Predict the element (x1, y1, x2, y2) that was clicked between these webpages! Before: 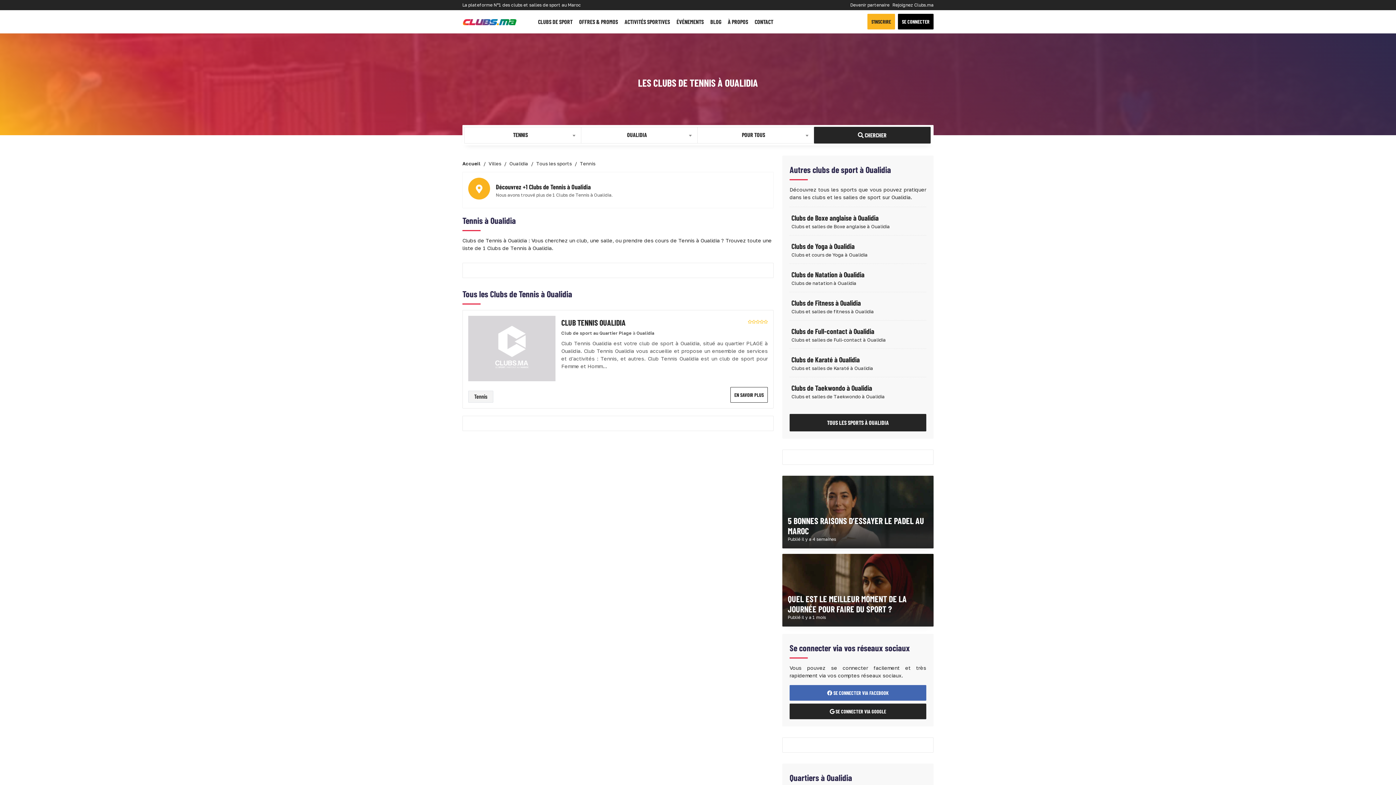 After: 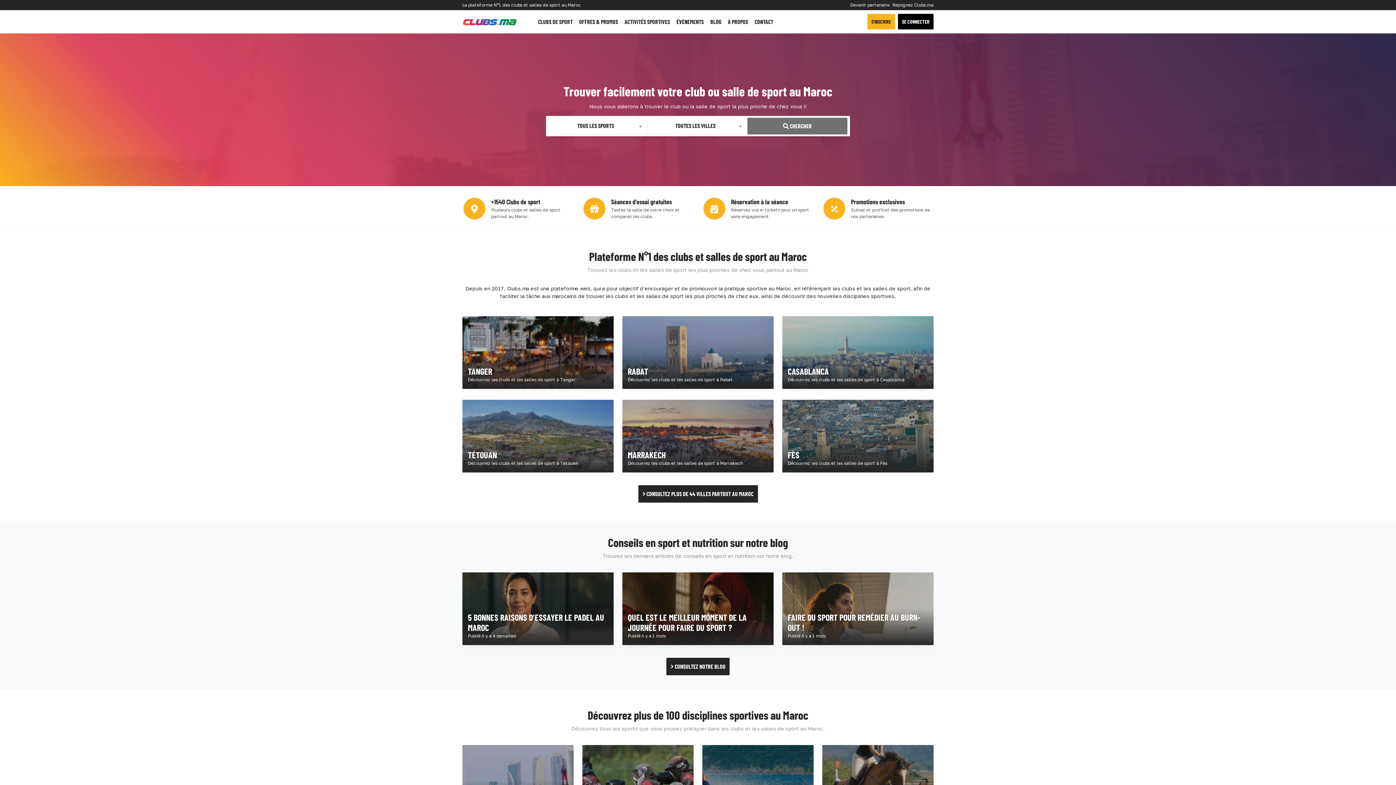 Action: bbox: (462, 13, 517, 29)